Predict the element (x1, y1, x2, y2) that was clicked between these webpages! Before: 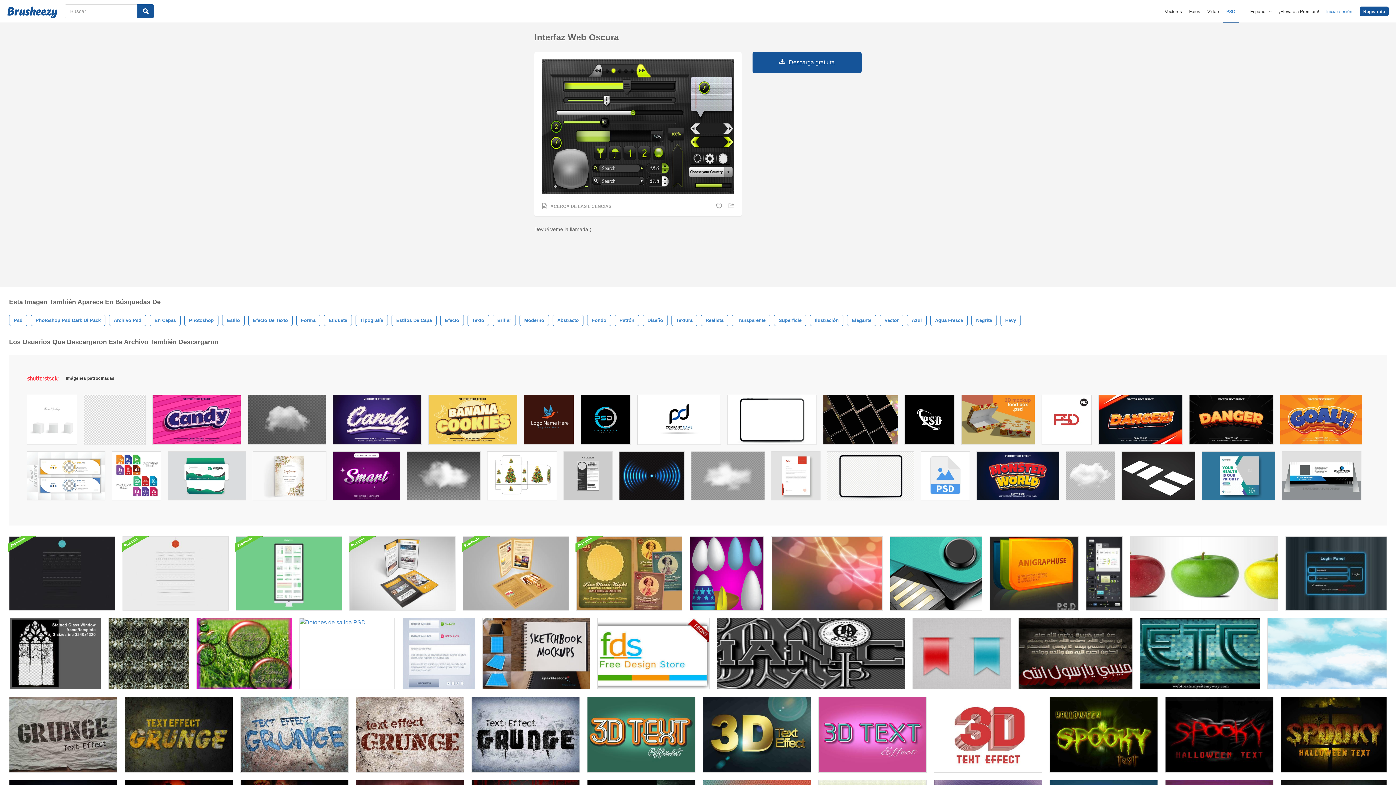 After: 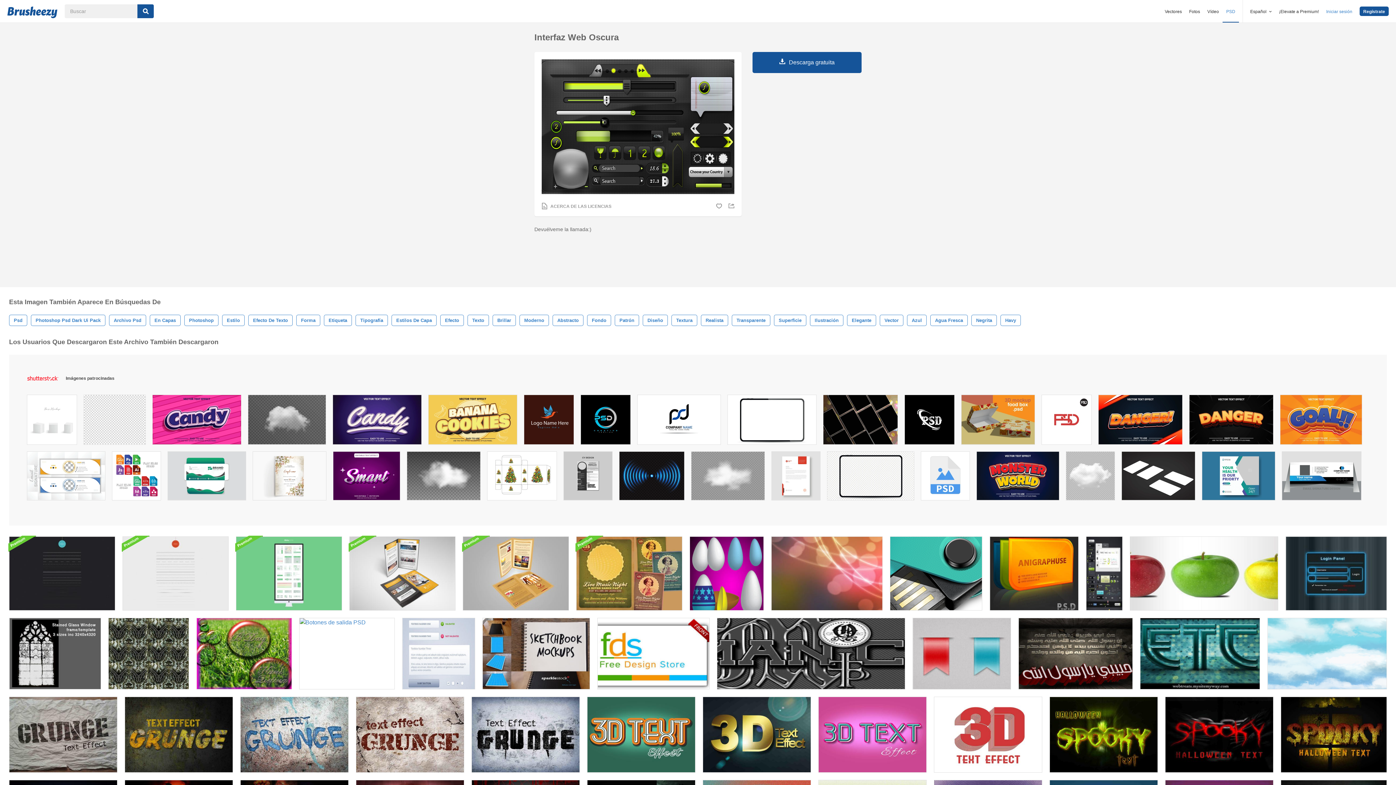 Action: bbox: (581, 395, 630, 448)